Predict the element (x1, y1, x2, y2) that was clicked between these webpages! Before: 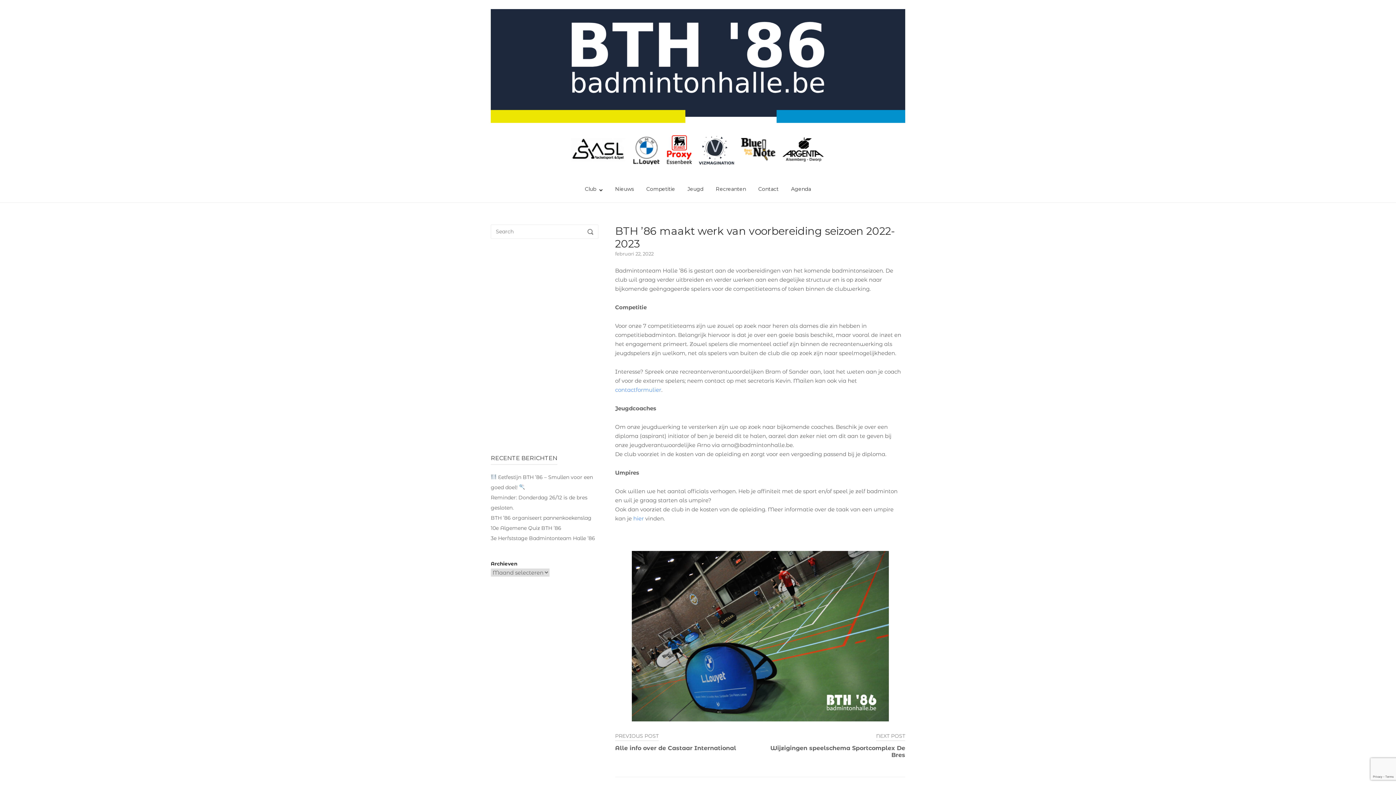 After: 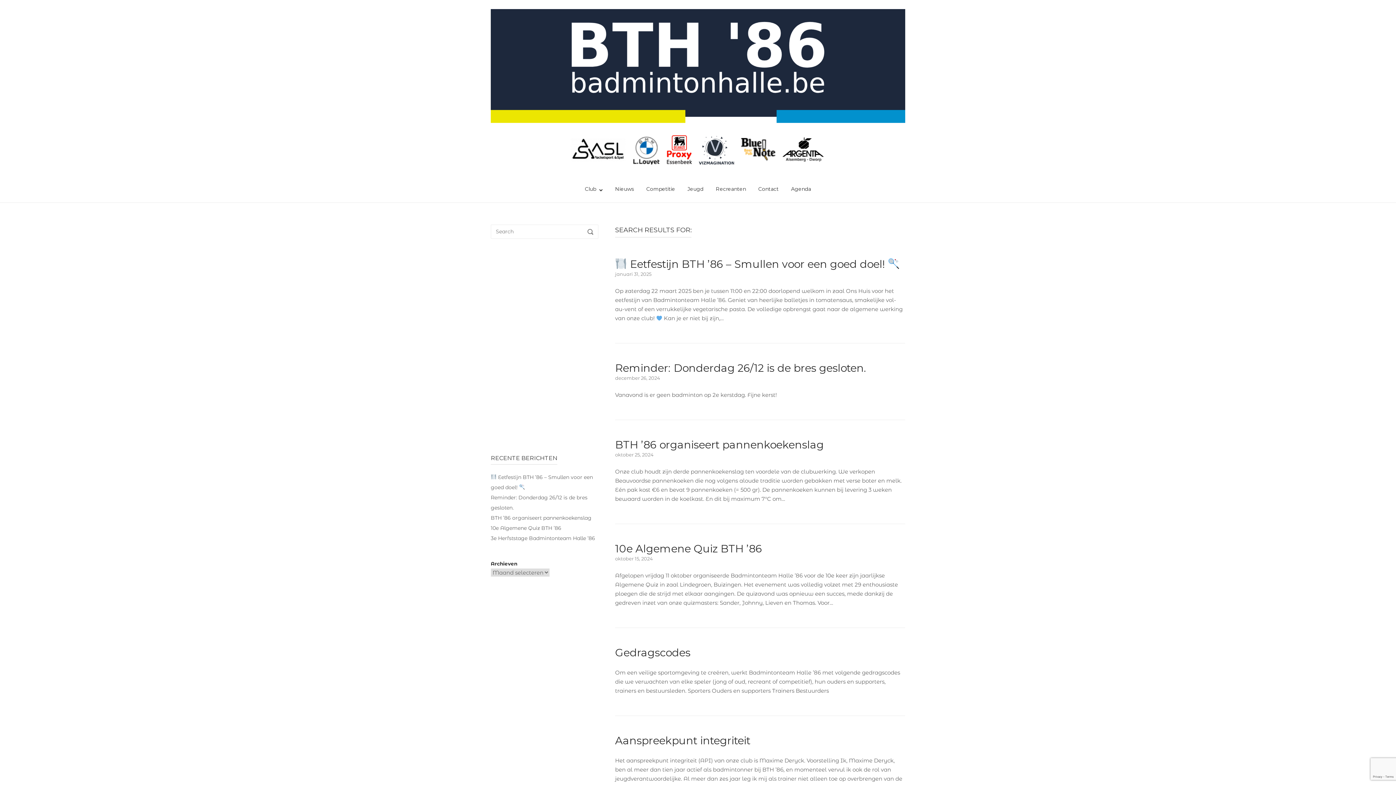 Action: bbox: (587, 229, 593, 236) label: SEARCH